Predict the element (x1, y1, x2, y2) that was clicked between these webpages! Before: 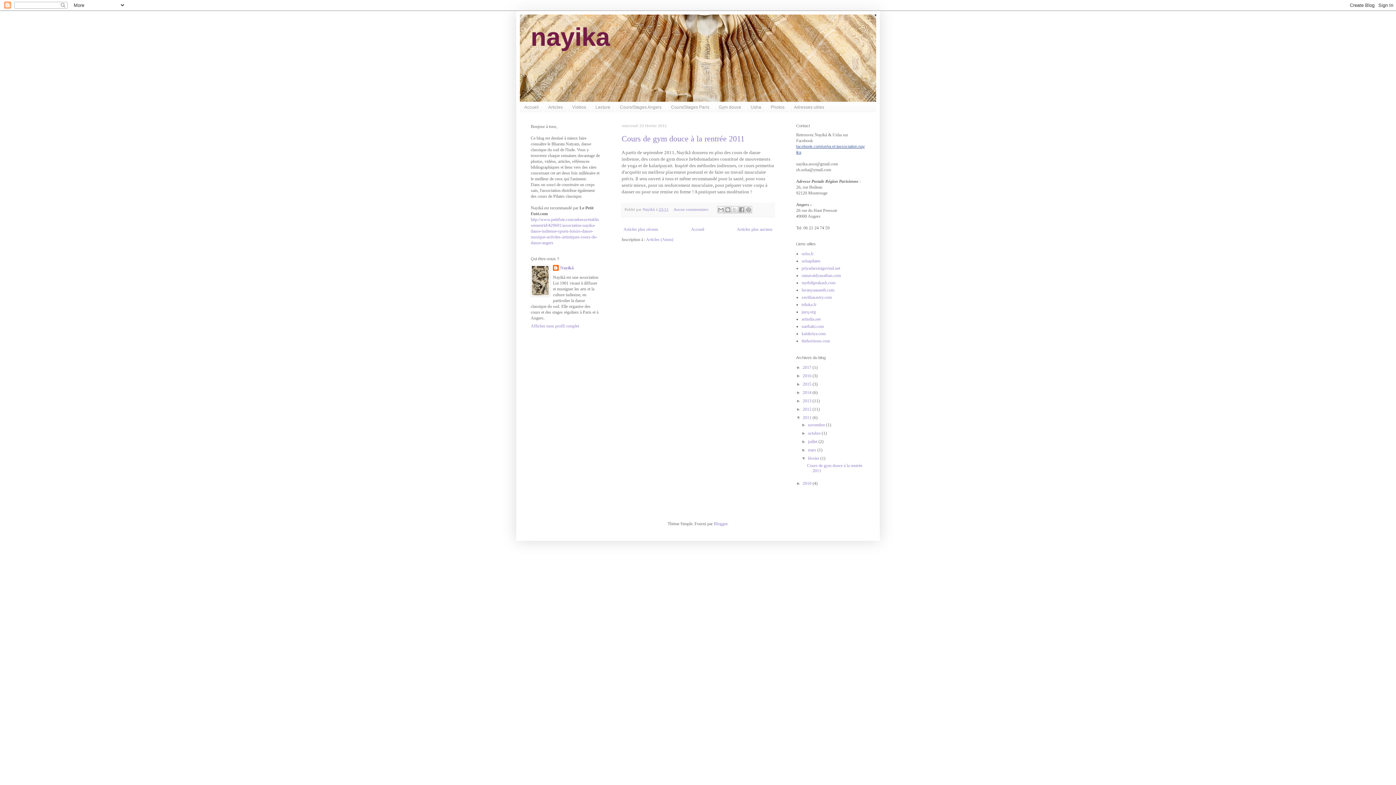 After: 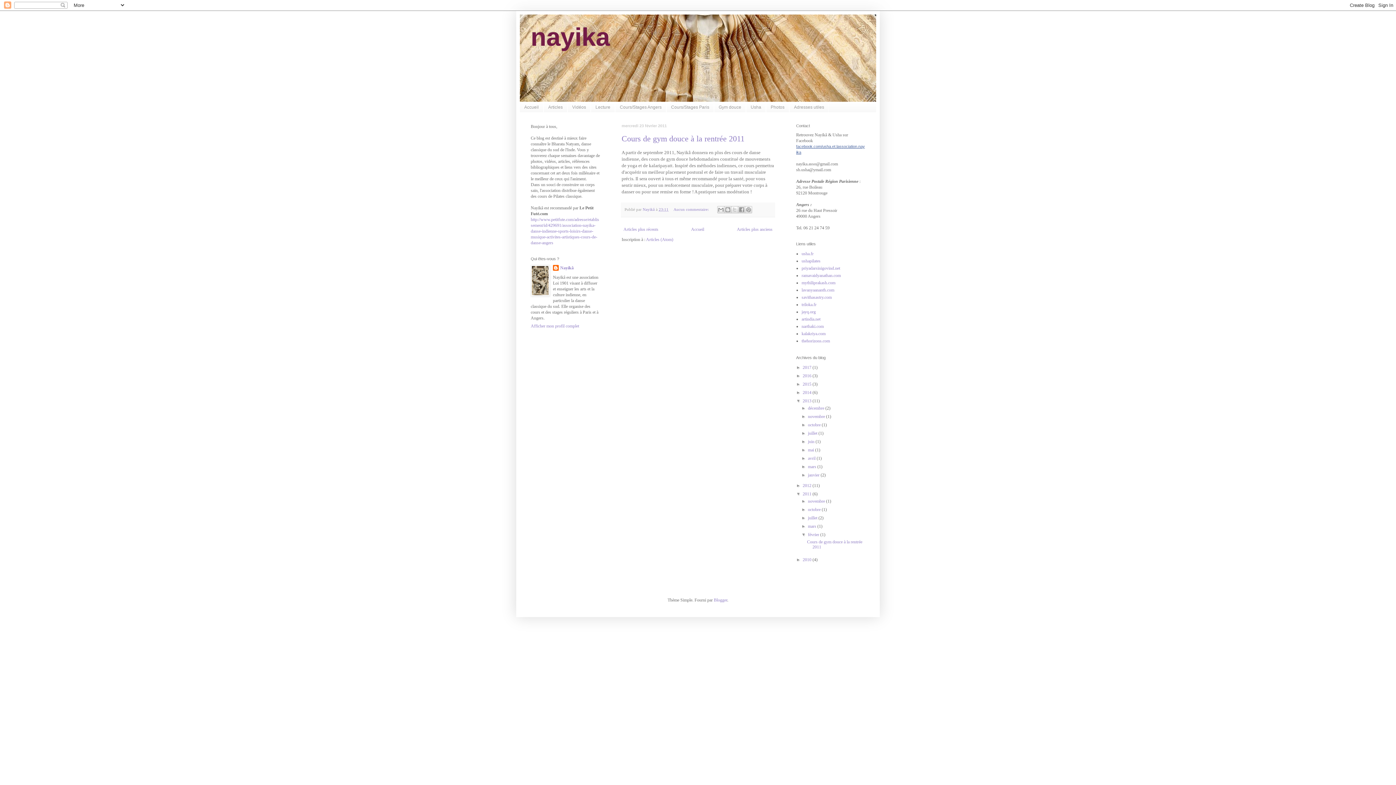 Action: label: ►   bbox: (796, 398, 802, 403)